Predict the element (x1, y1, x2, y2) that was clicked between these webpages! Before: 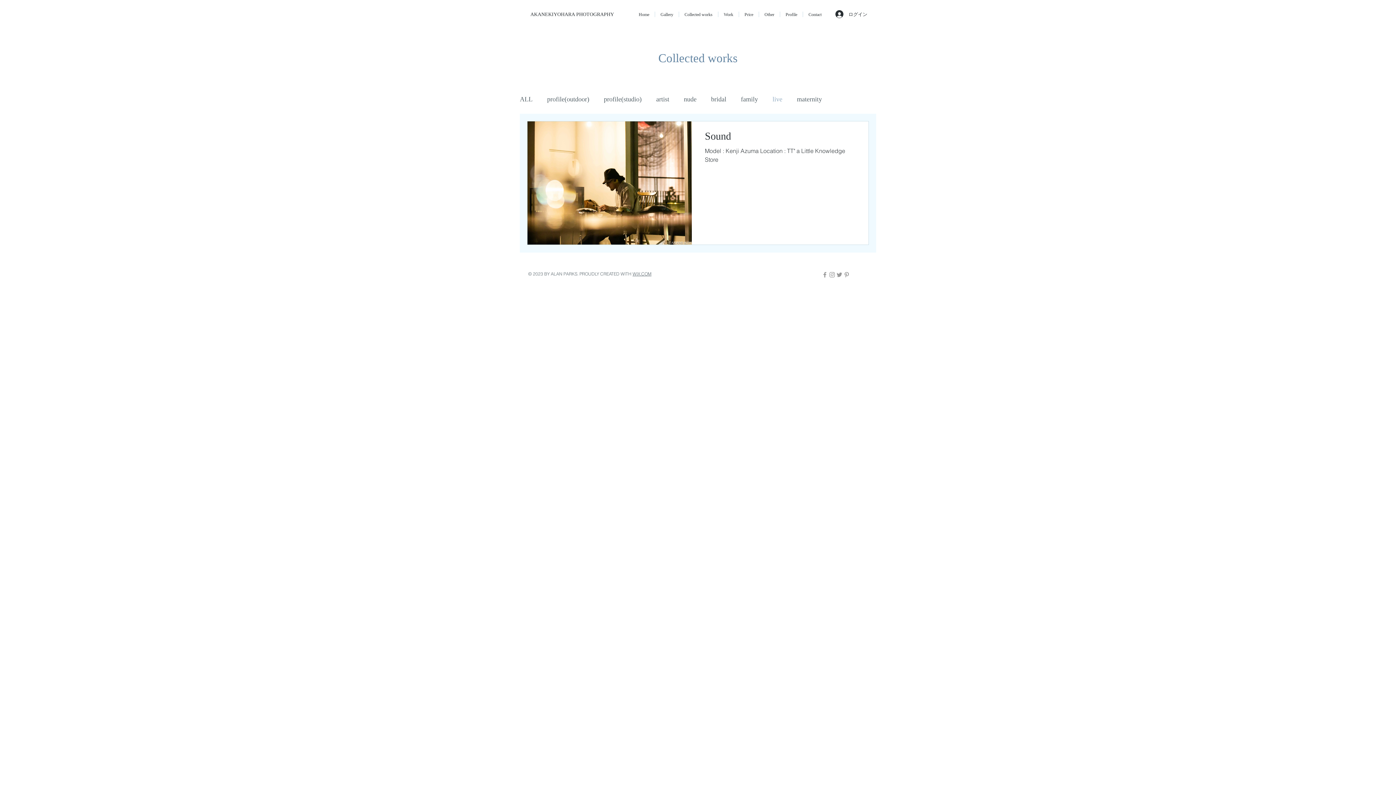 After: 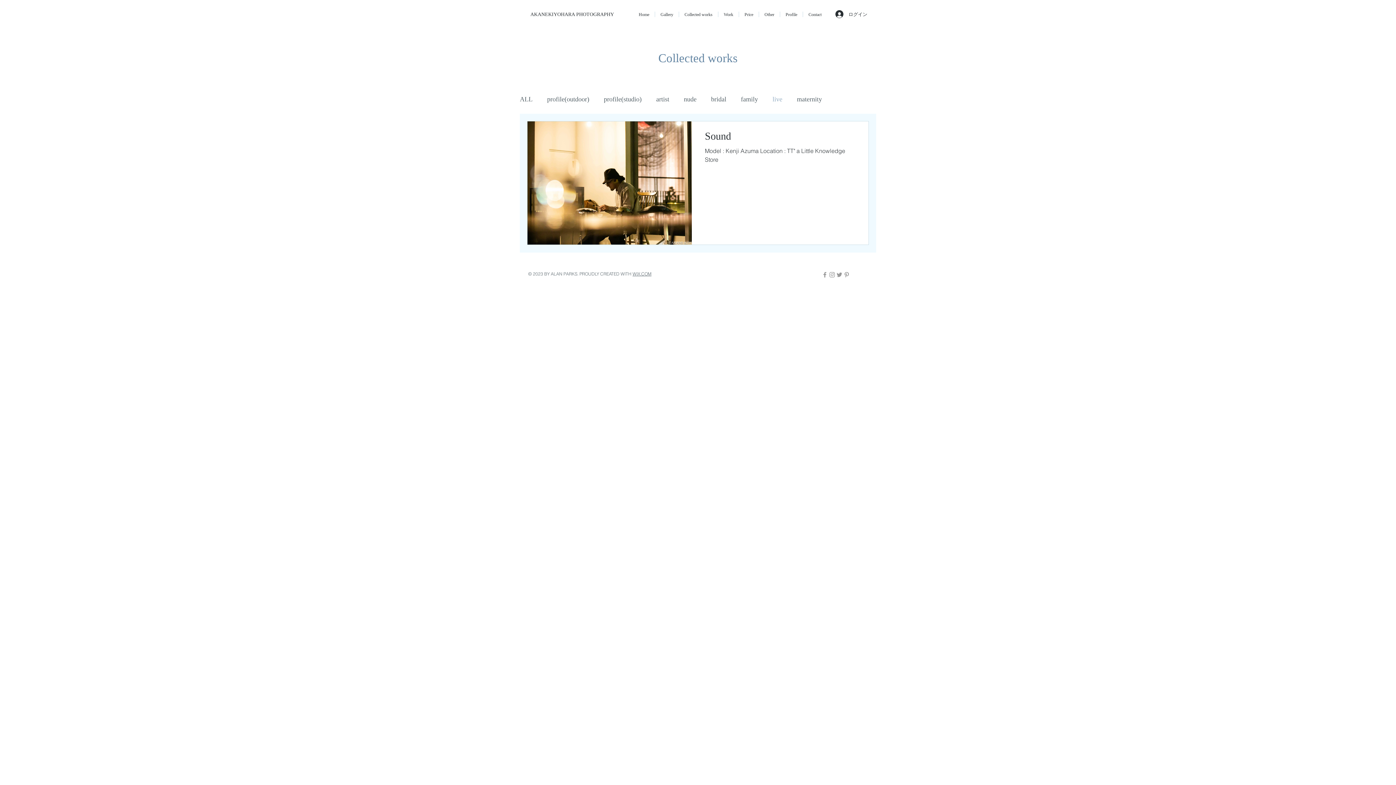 Action: label: Grey Facebook Icon bbox: (821, 271, 828, 278)